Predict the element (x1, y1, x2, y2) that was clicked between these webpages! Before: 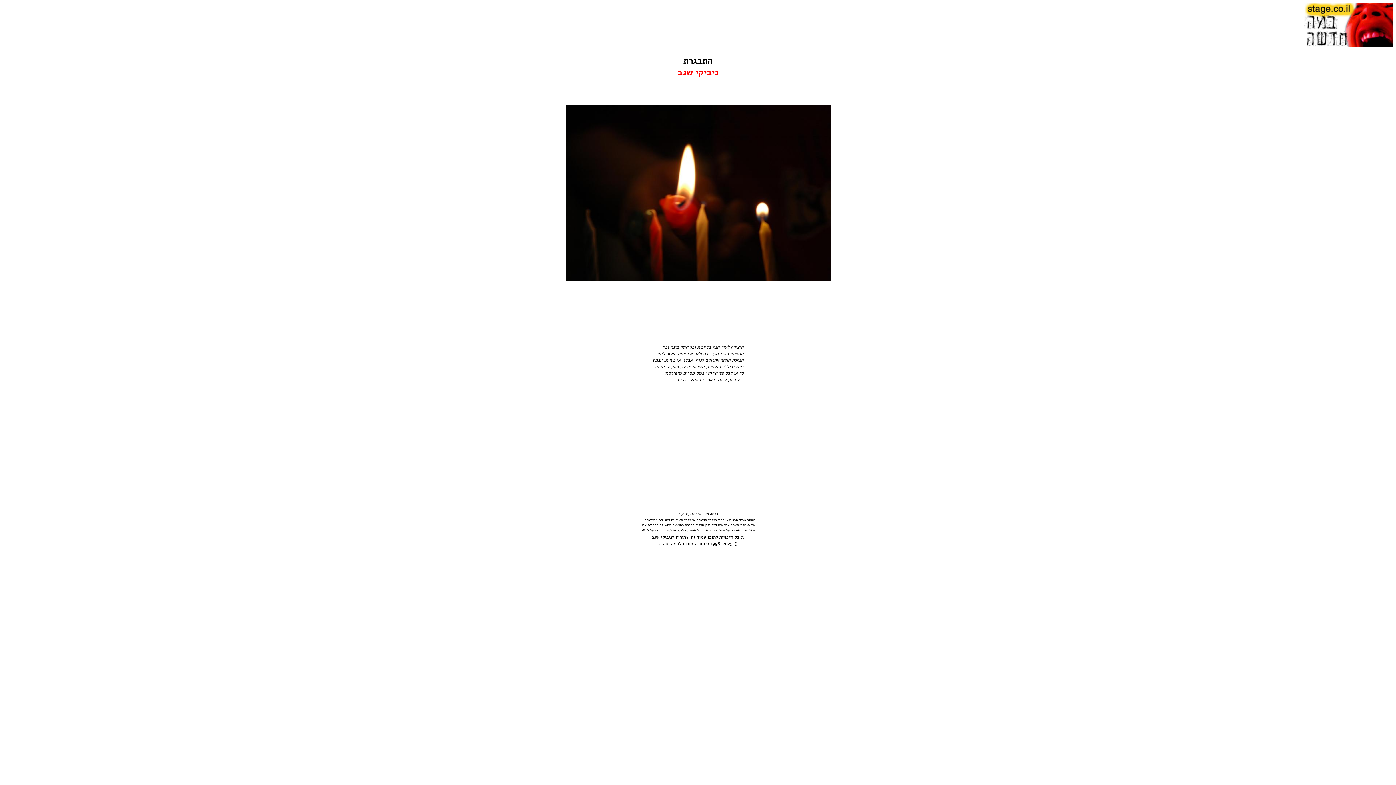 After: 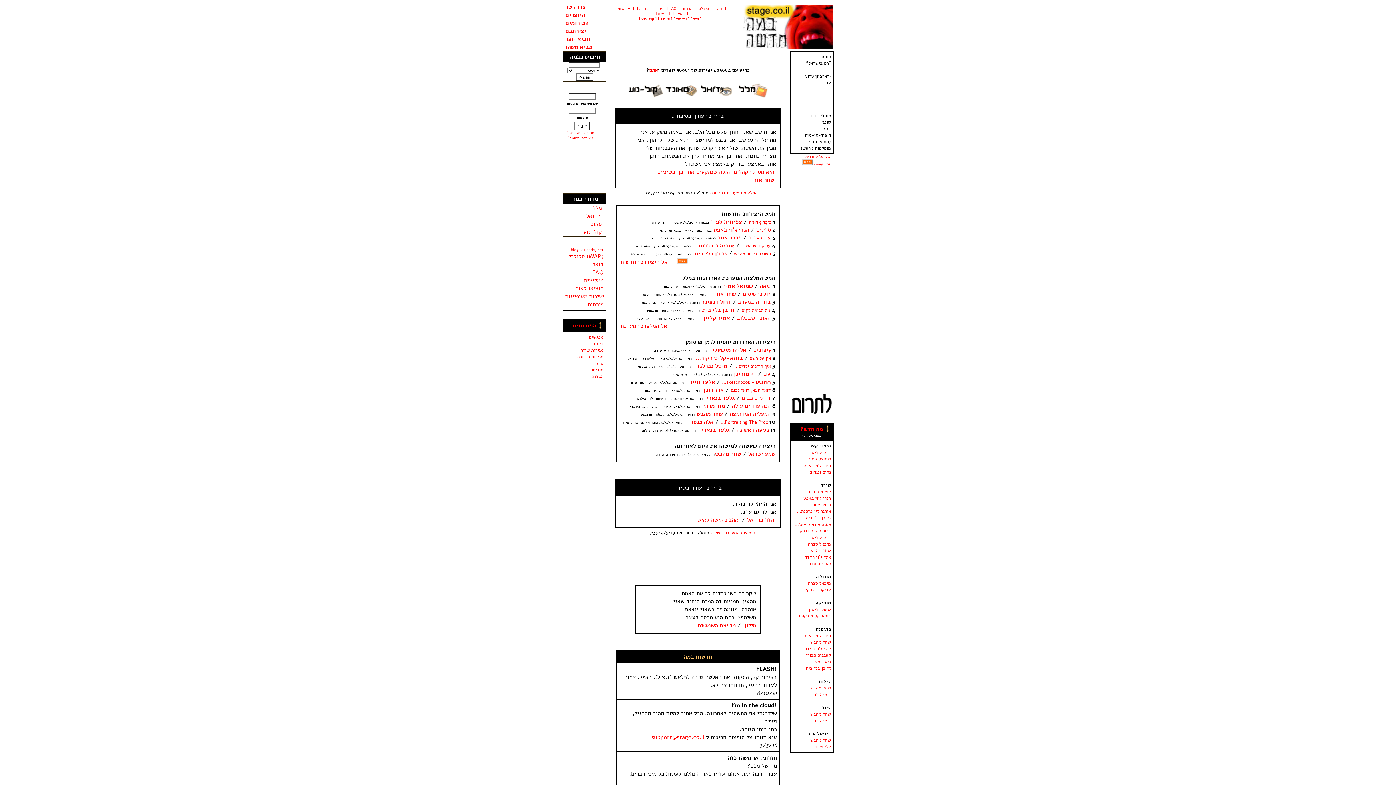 Action: bbox: (1304, 41, 1393, 49)